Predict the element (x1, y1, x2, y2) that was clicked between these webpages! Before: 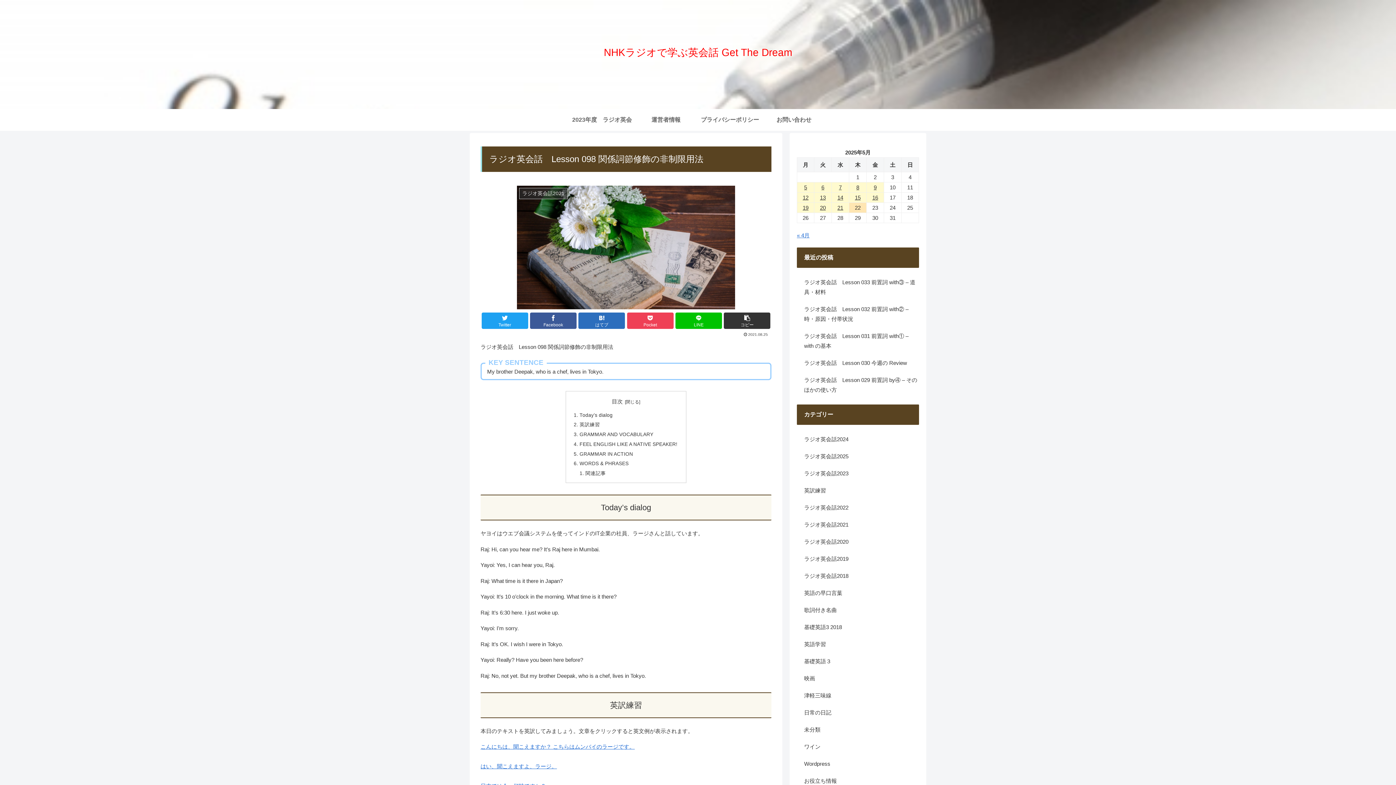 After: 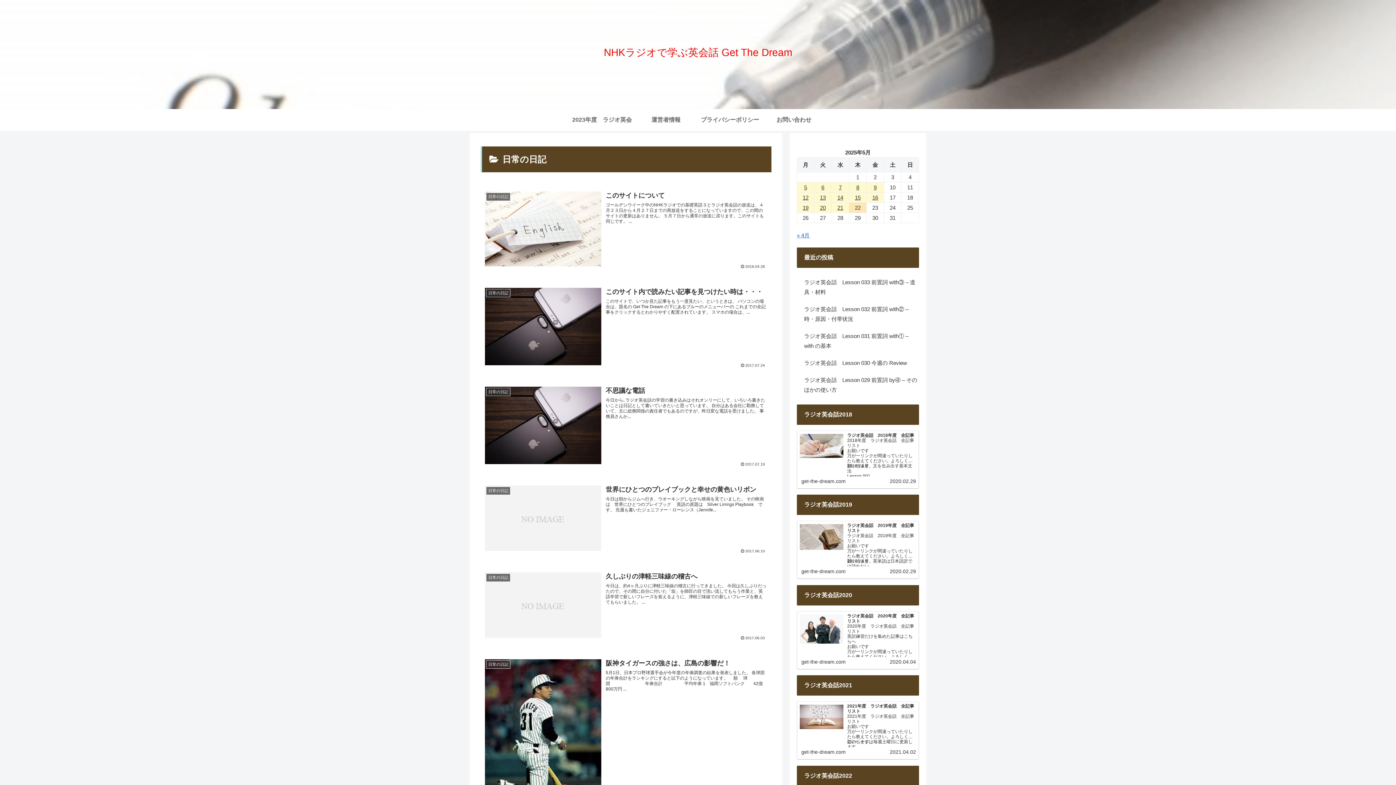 Action: label: 日常の日記 bbox: (797, 704, 919, 721)